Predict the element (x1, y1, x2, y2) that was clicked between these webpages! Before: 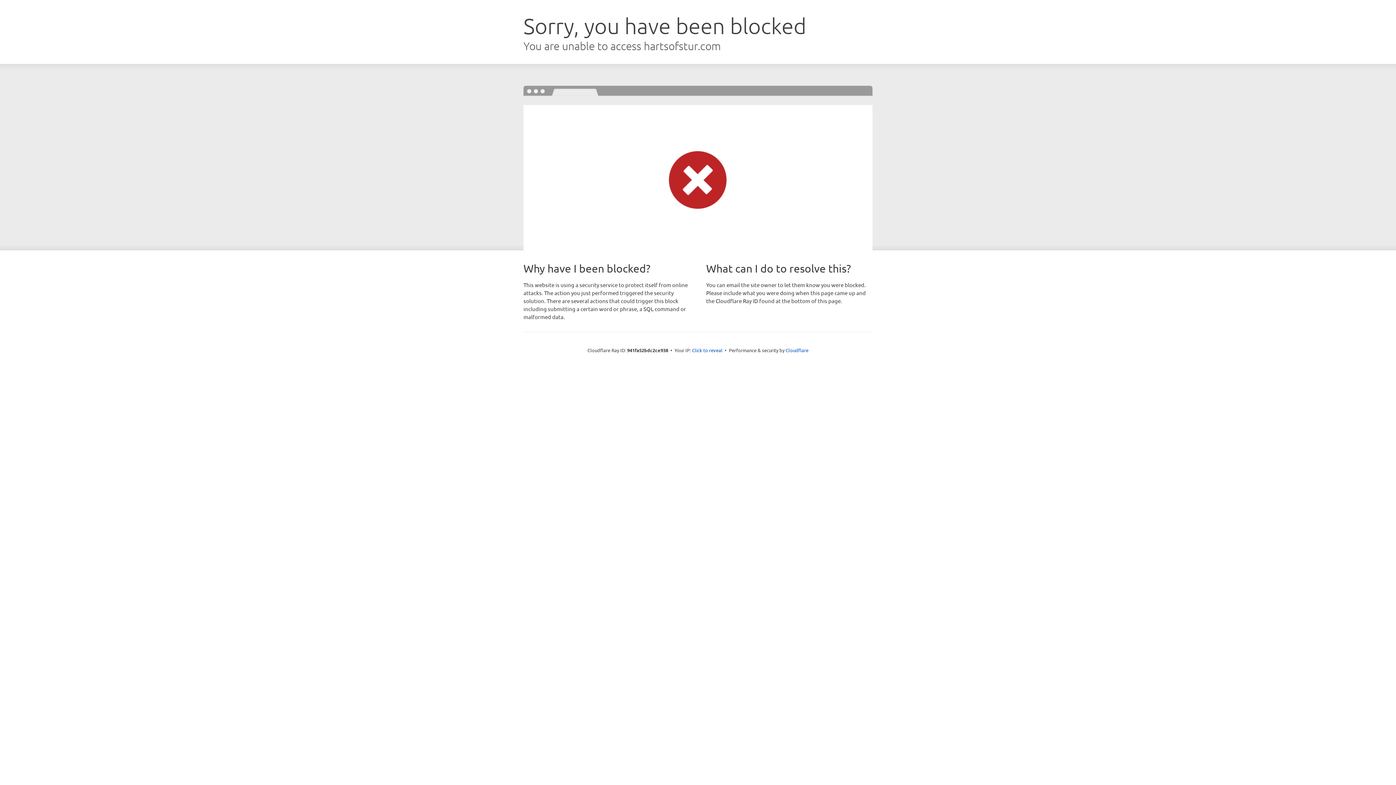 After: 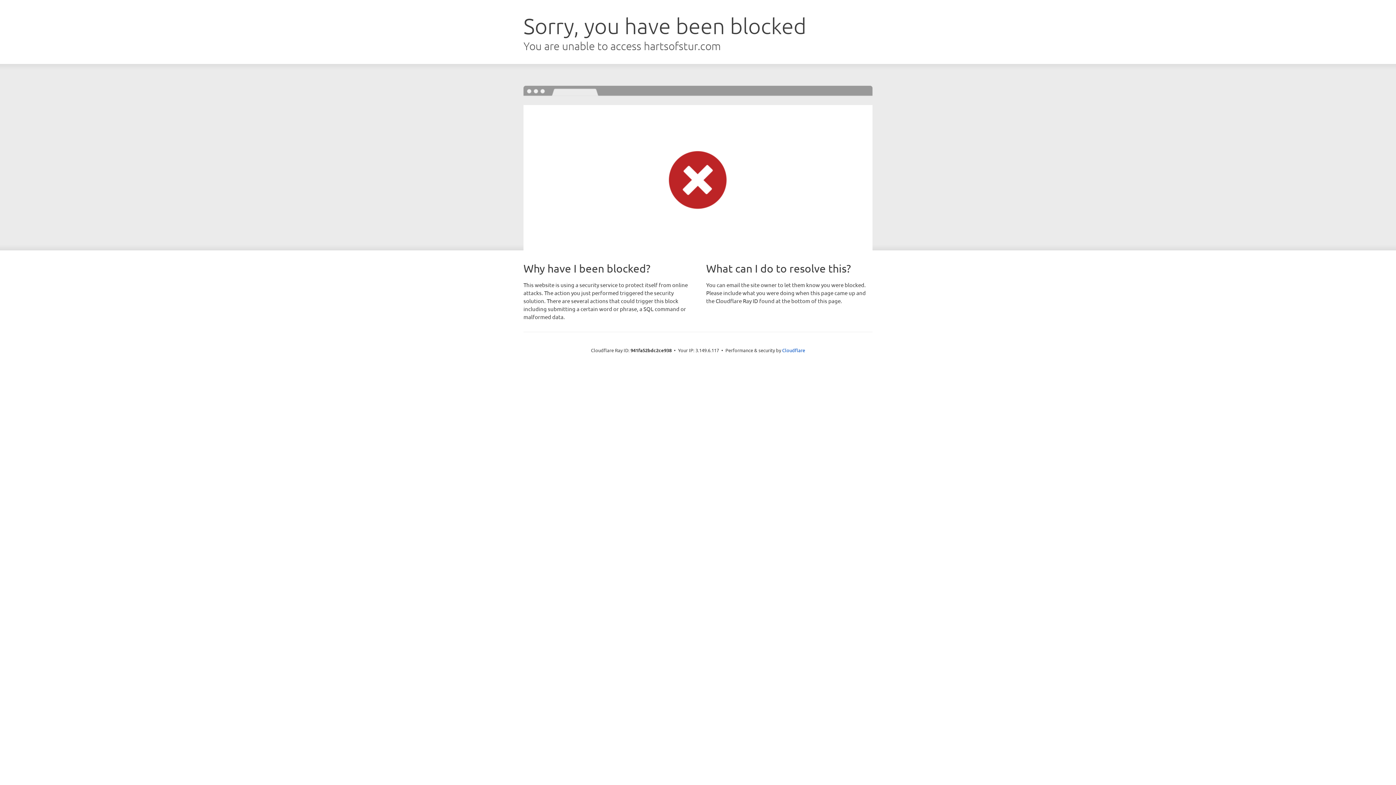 Action: label: Click to reveal bbox: (692, 346, 722, 353)